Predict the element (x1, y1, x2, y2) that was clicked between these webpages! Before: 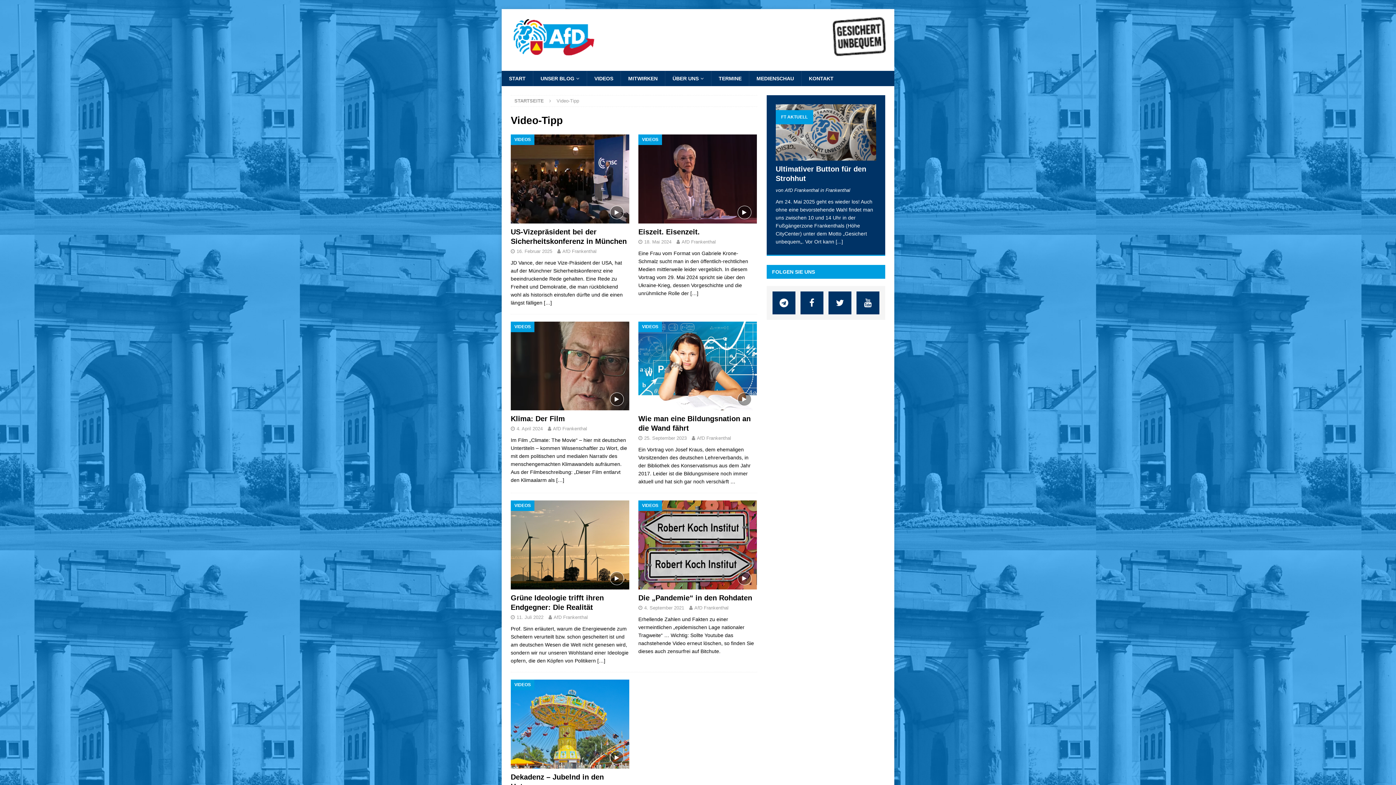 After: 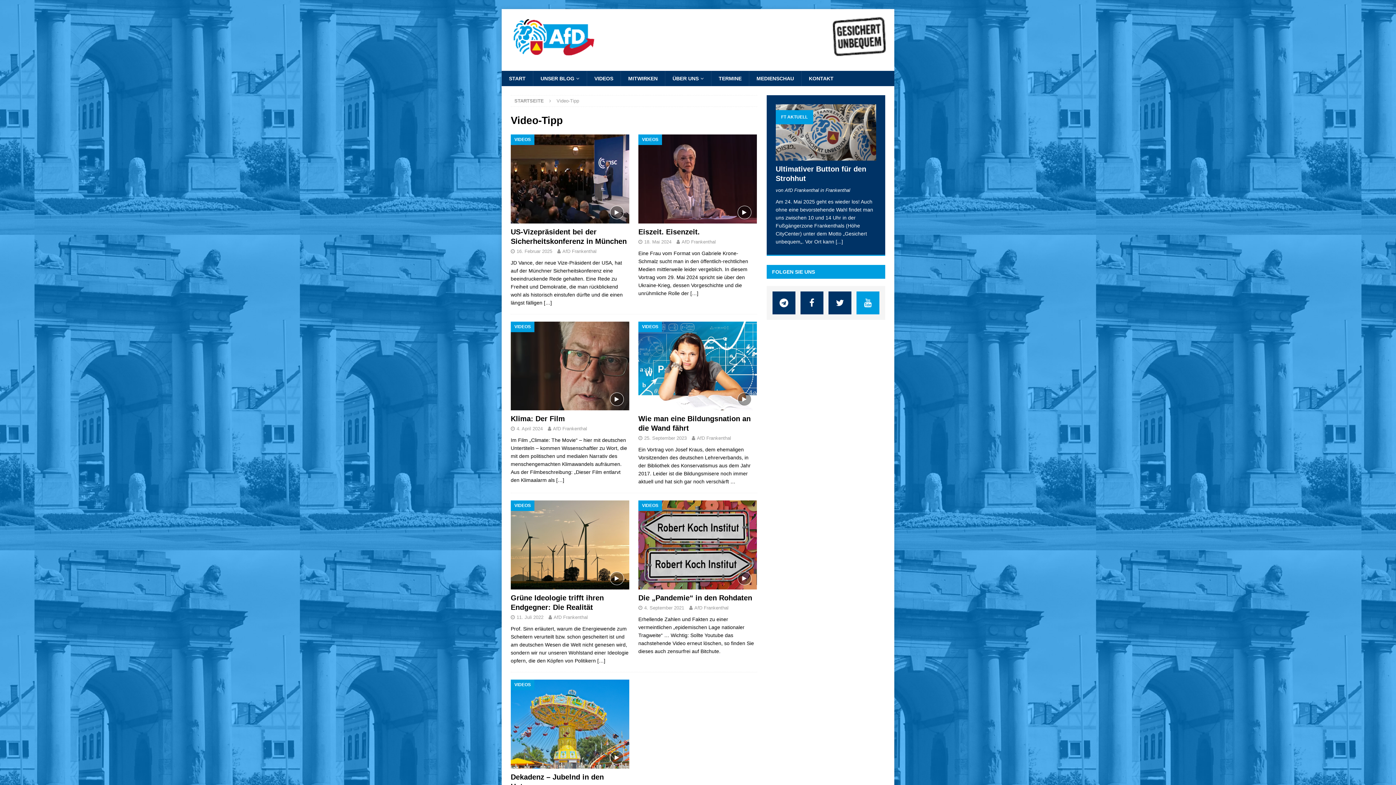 Action: label: YouTube bbox: (856, 291, 879, 314)